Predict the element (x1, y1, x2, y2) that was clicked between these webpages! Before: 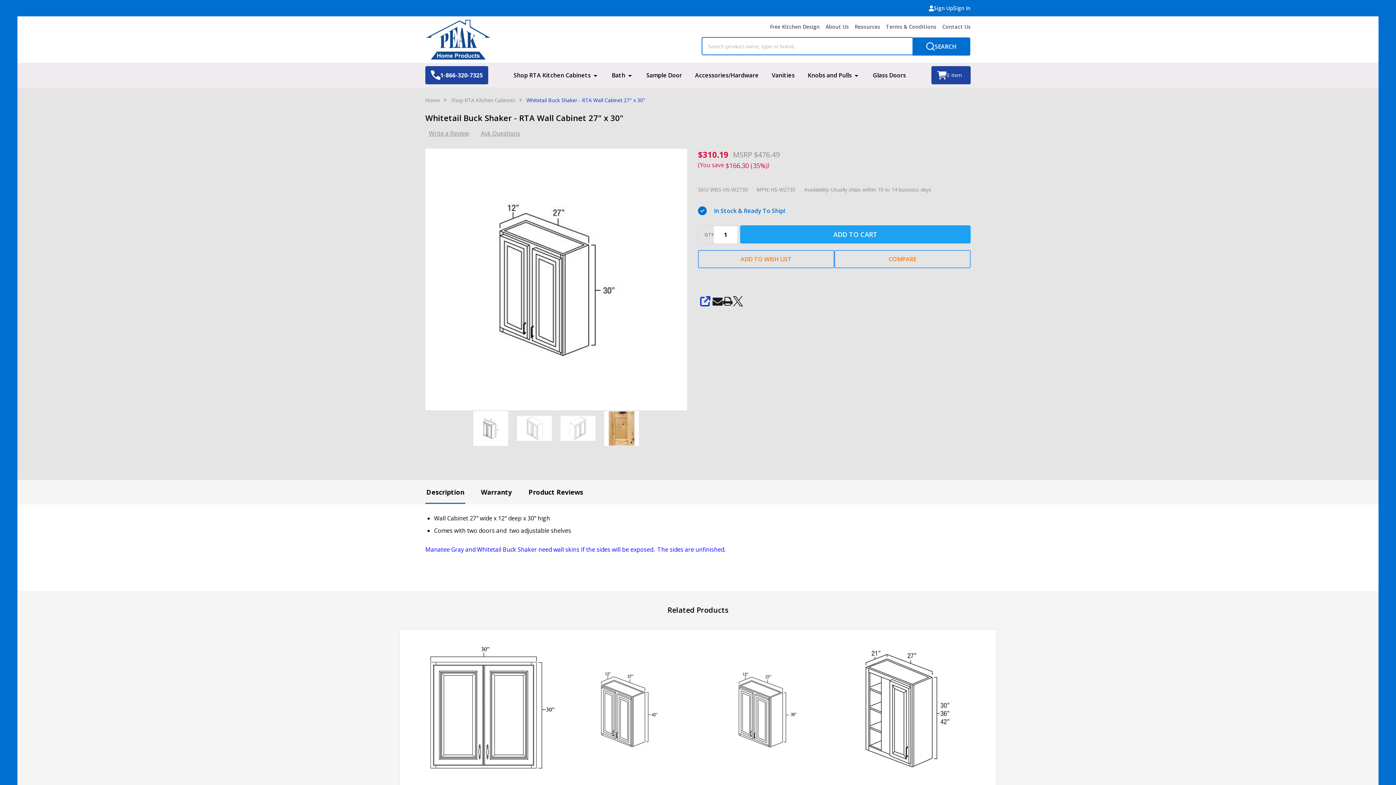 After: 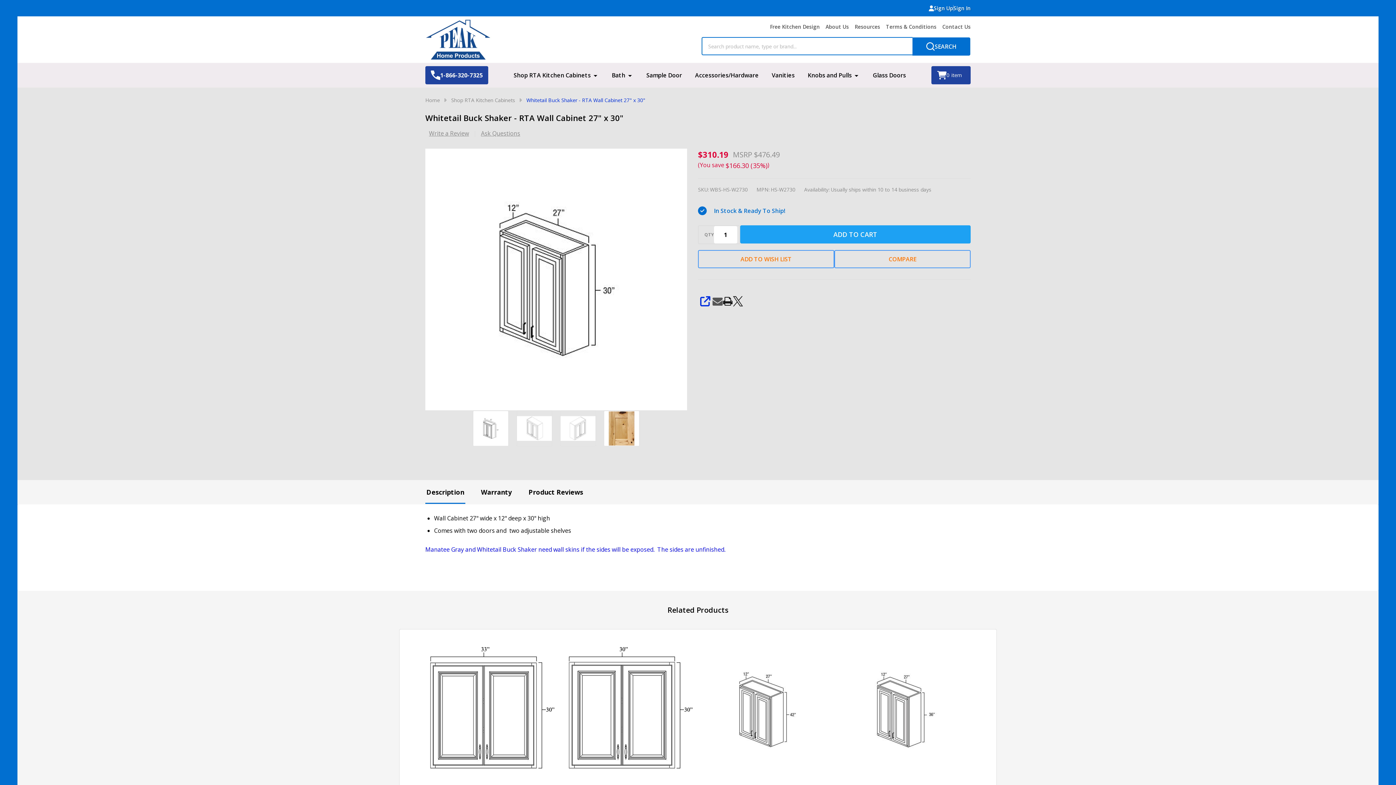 Action: bbox: (712, 296, 722, 306) label: Email 